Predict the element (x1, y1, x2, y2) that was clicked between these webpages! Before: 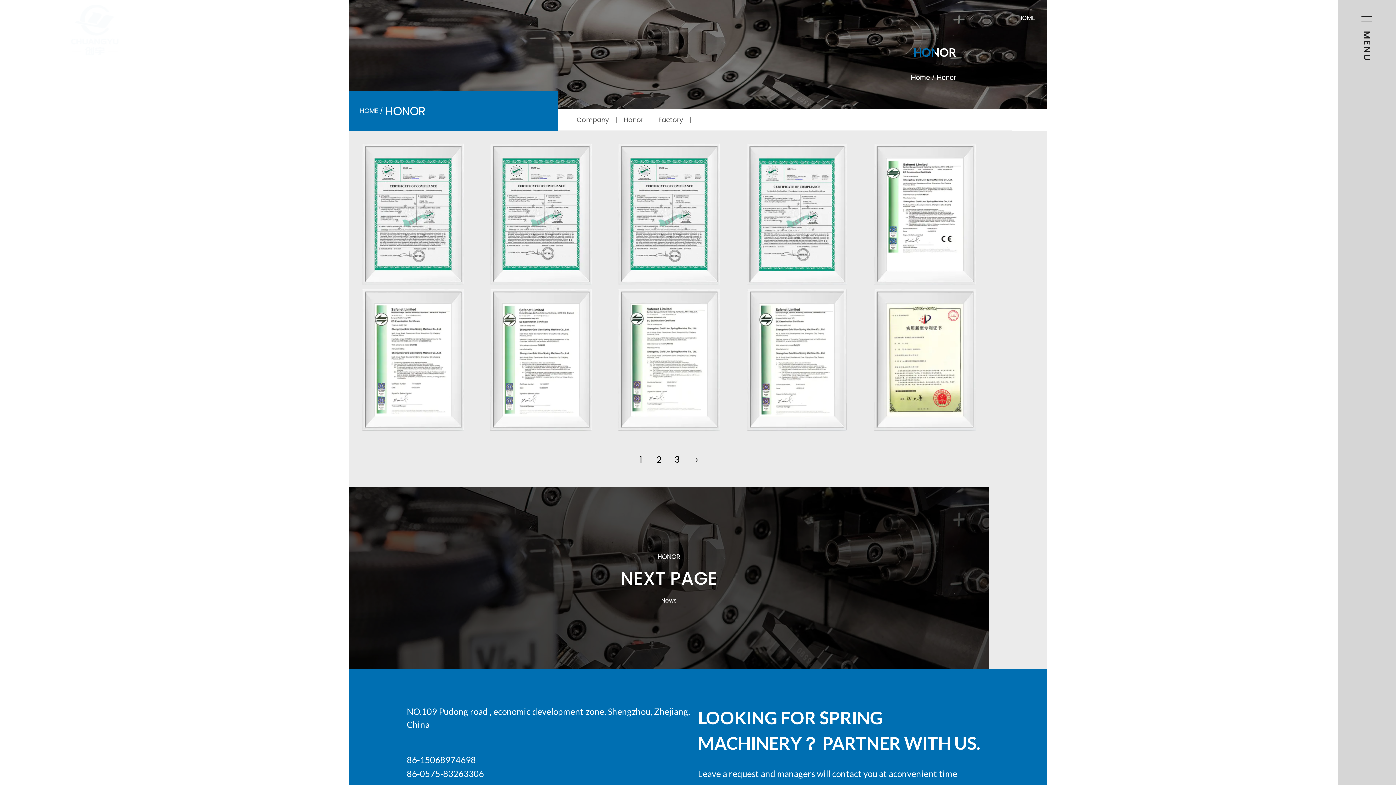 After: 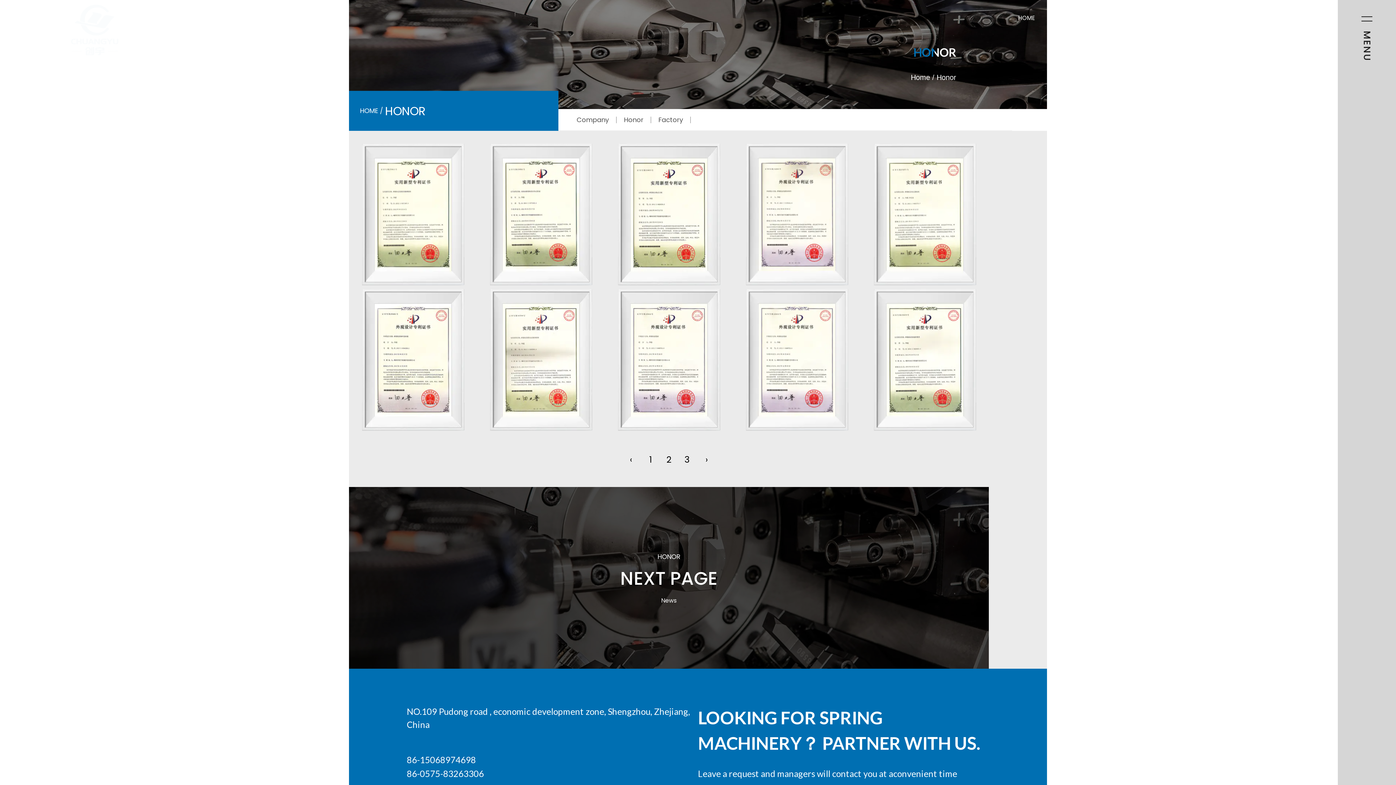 Action: bbox: (688, 450, 706, 469) label: ›